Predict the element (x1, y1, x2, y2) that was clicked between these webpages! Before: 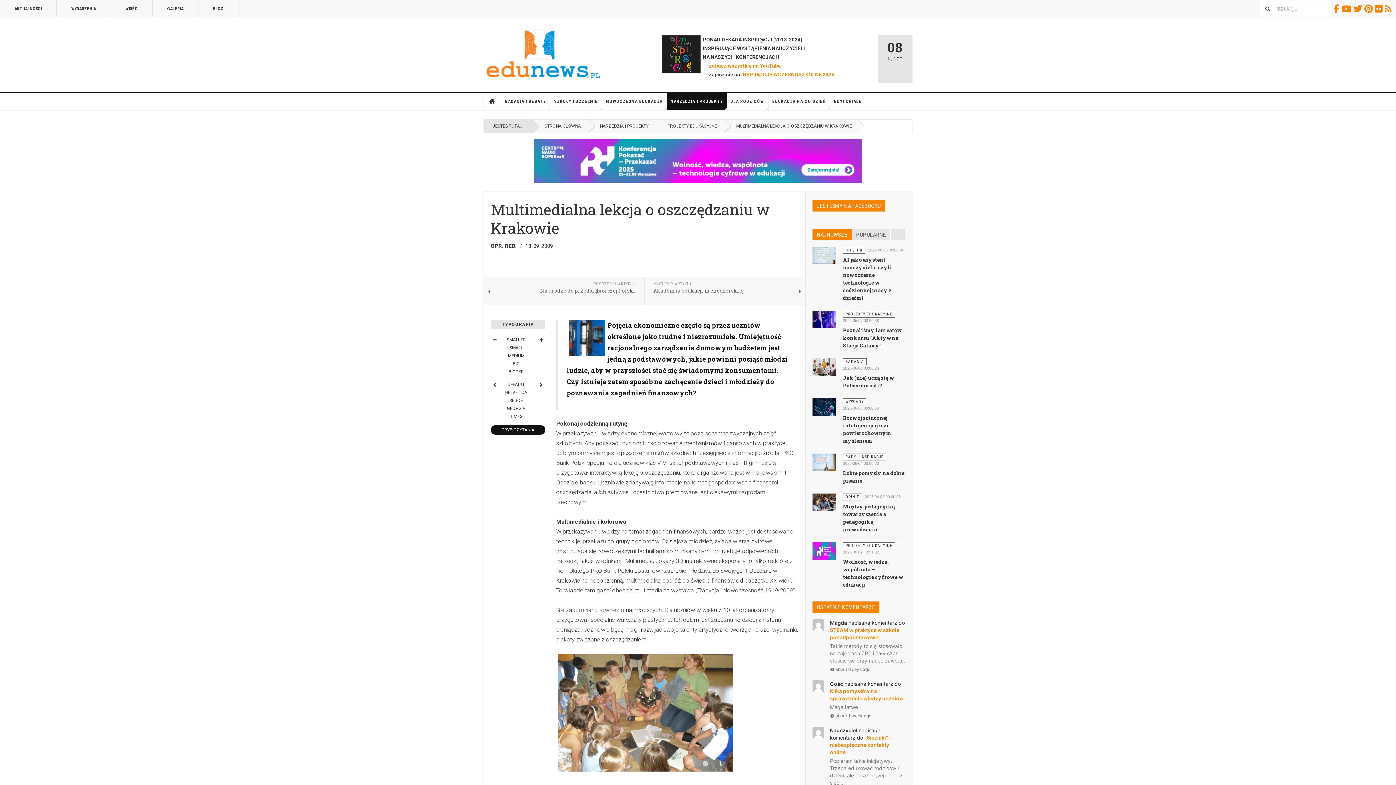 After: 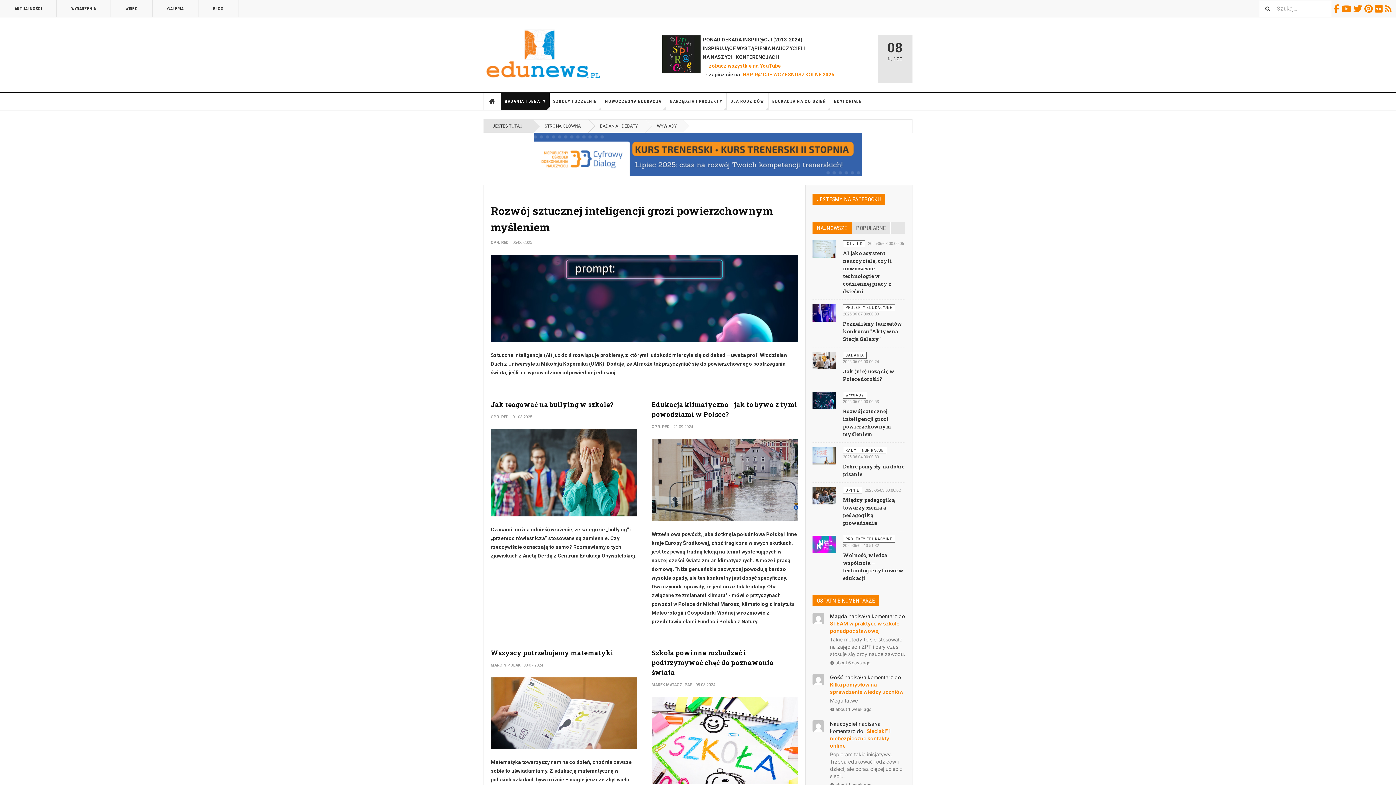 Action: bbox: (843, 398, 866, 405) label: WYWIADY